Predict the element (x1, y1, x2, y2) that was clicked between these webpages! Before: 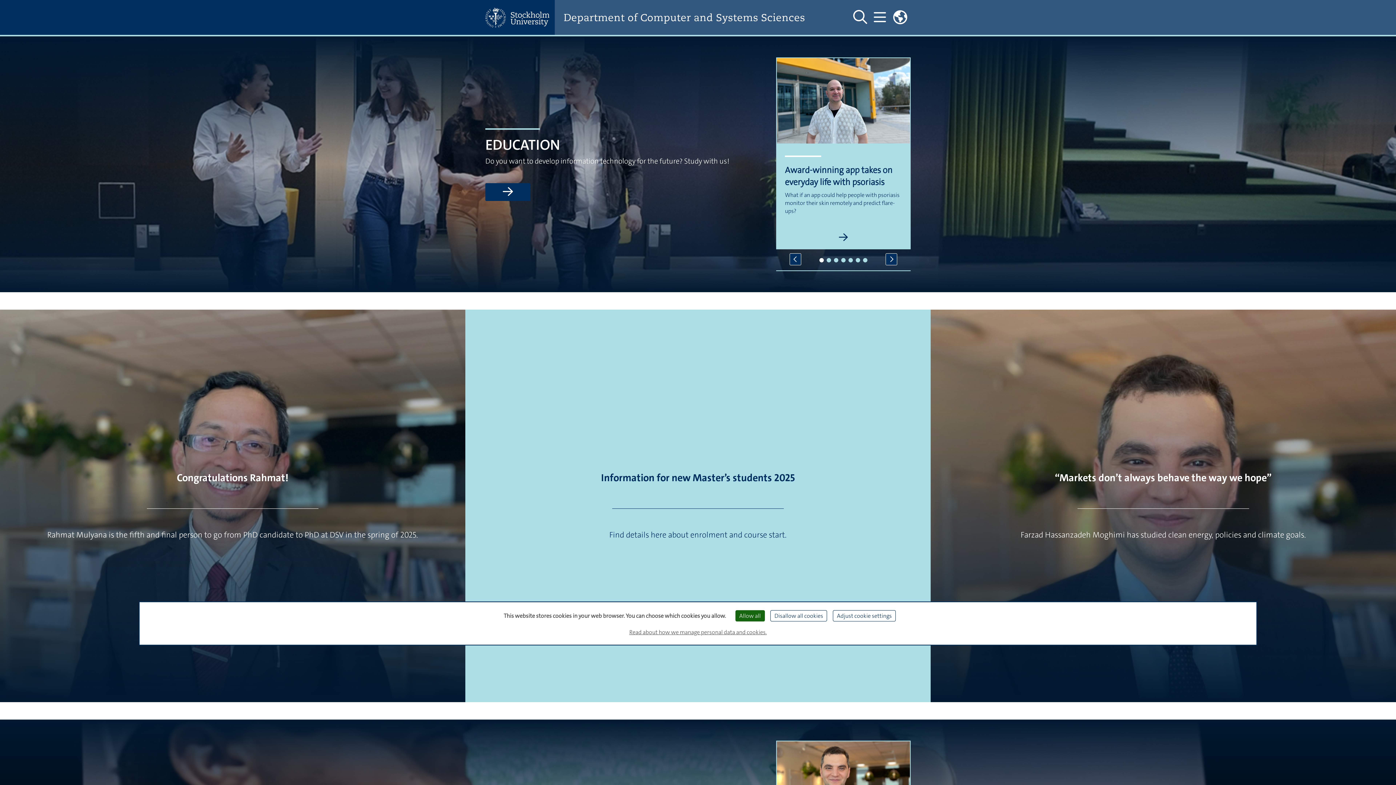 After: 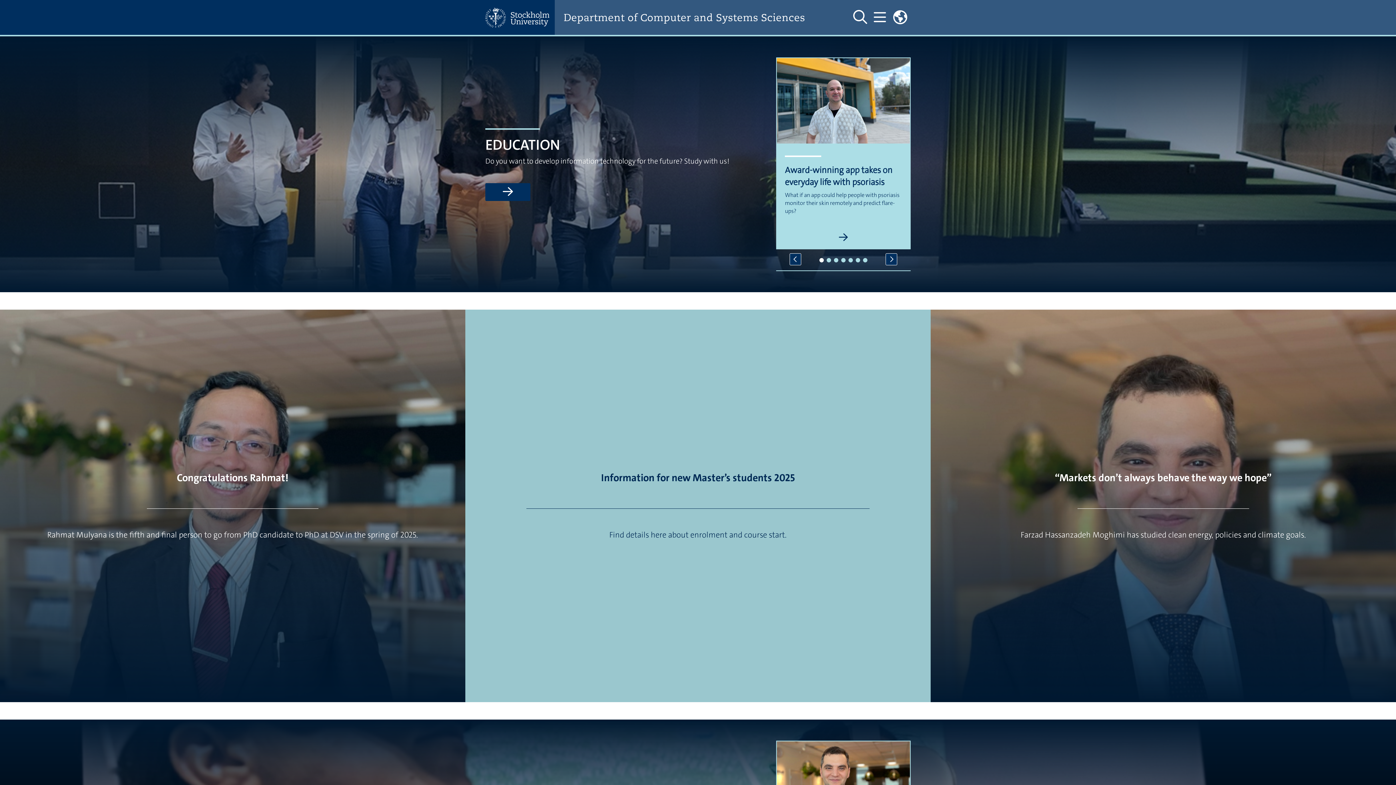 Action: label: Allow all bbox: (735, 610, 764, 621)